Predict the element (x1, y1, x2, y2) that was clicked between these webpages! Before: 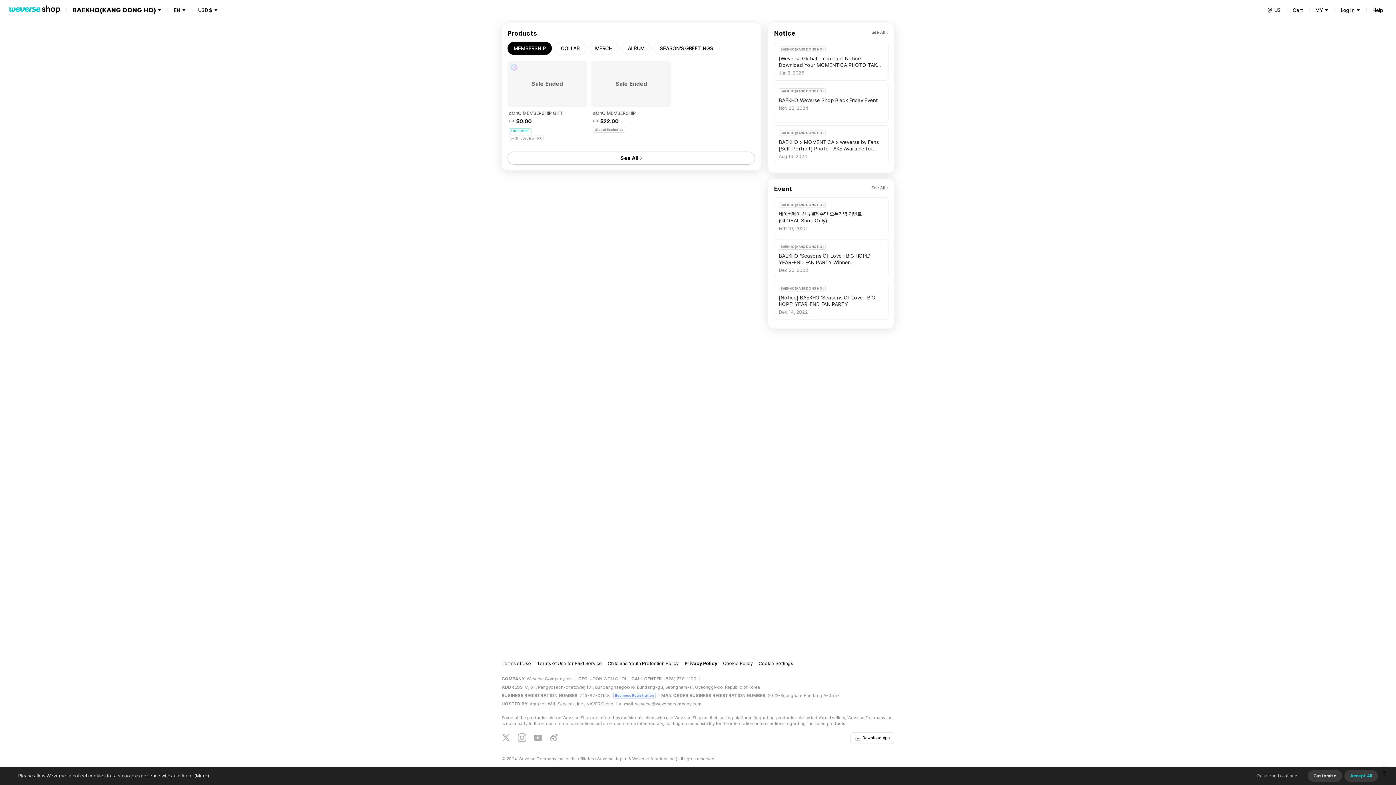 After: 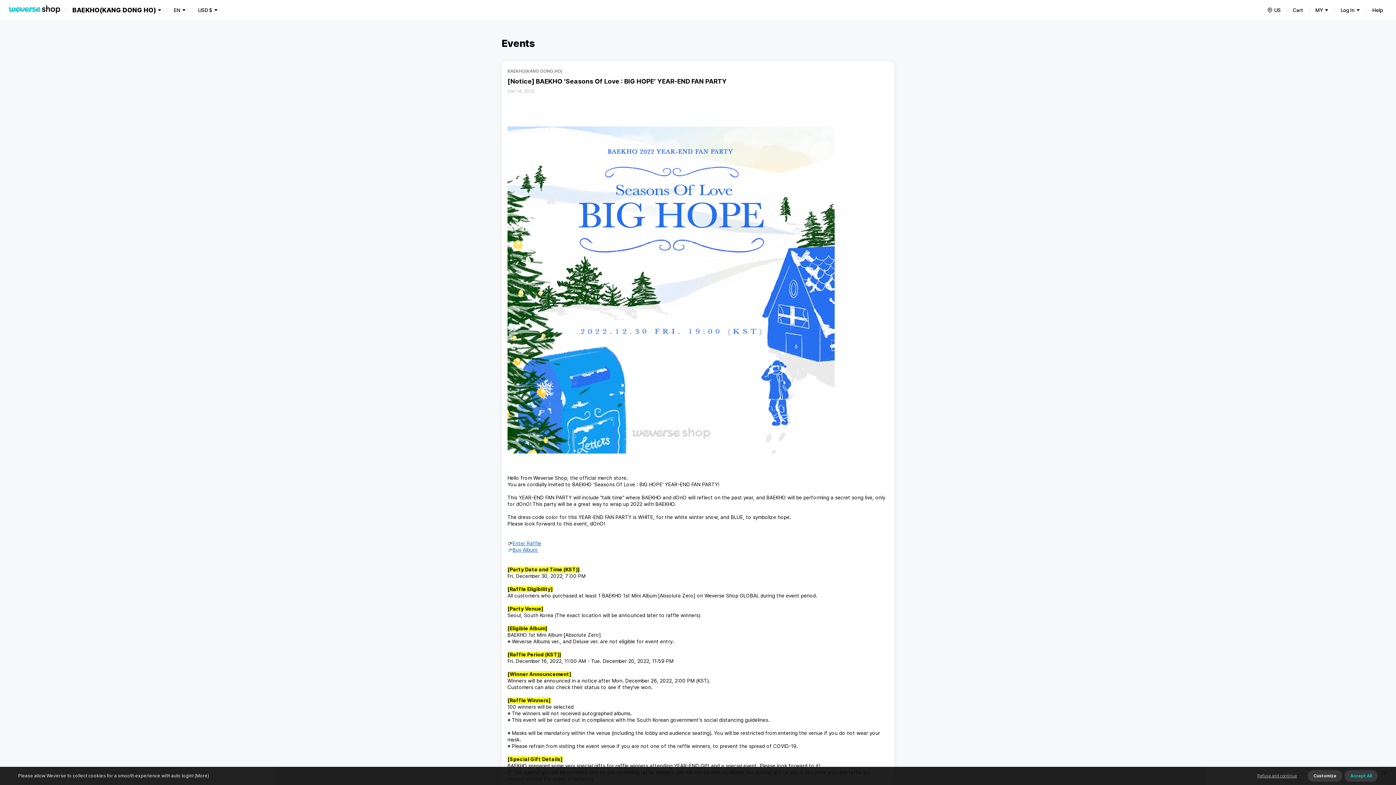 Action: bbox: (774, 281, 888, 320) label: BAEKHO(KANG DONG HO)

[Notice] BAEKHO ‘Seasons Of Love : BIG HOPE’ YEAR-END FAN PARTY

Dec 14, 2022